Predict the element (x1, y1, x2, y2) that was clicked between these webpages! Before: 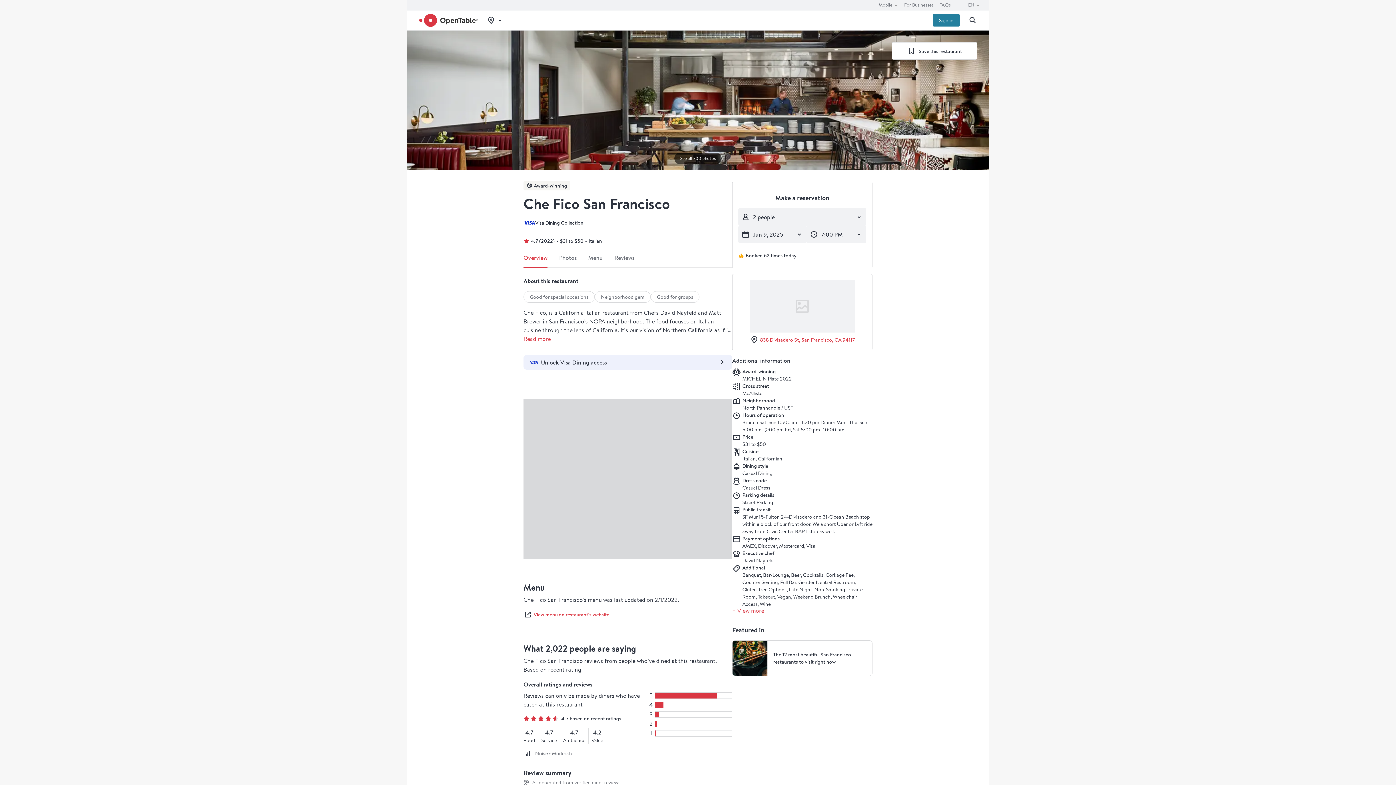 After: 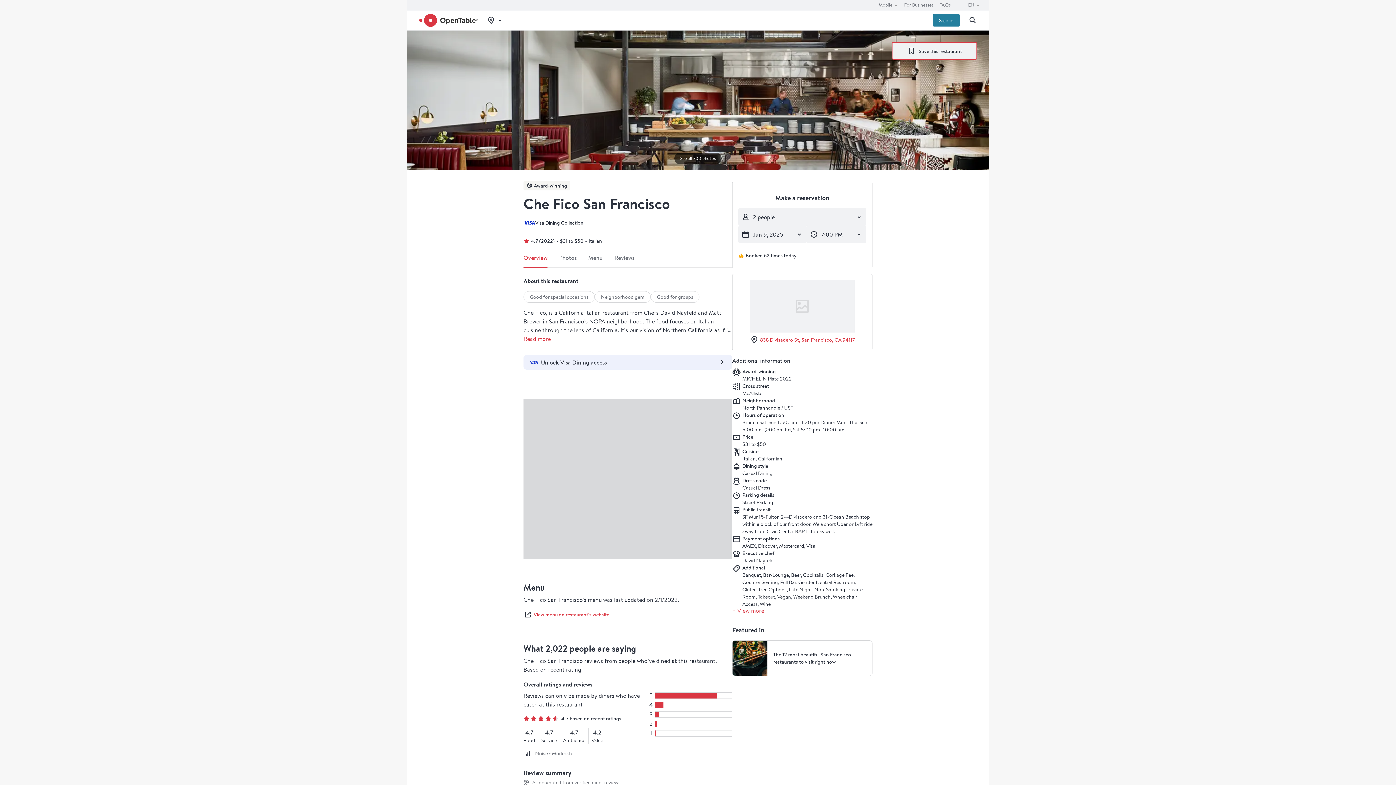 Action: bbox: (892, 42, 977, 59) label: Save restaurant to favorites